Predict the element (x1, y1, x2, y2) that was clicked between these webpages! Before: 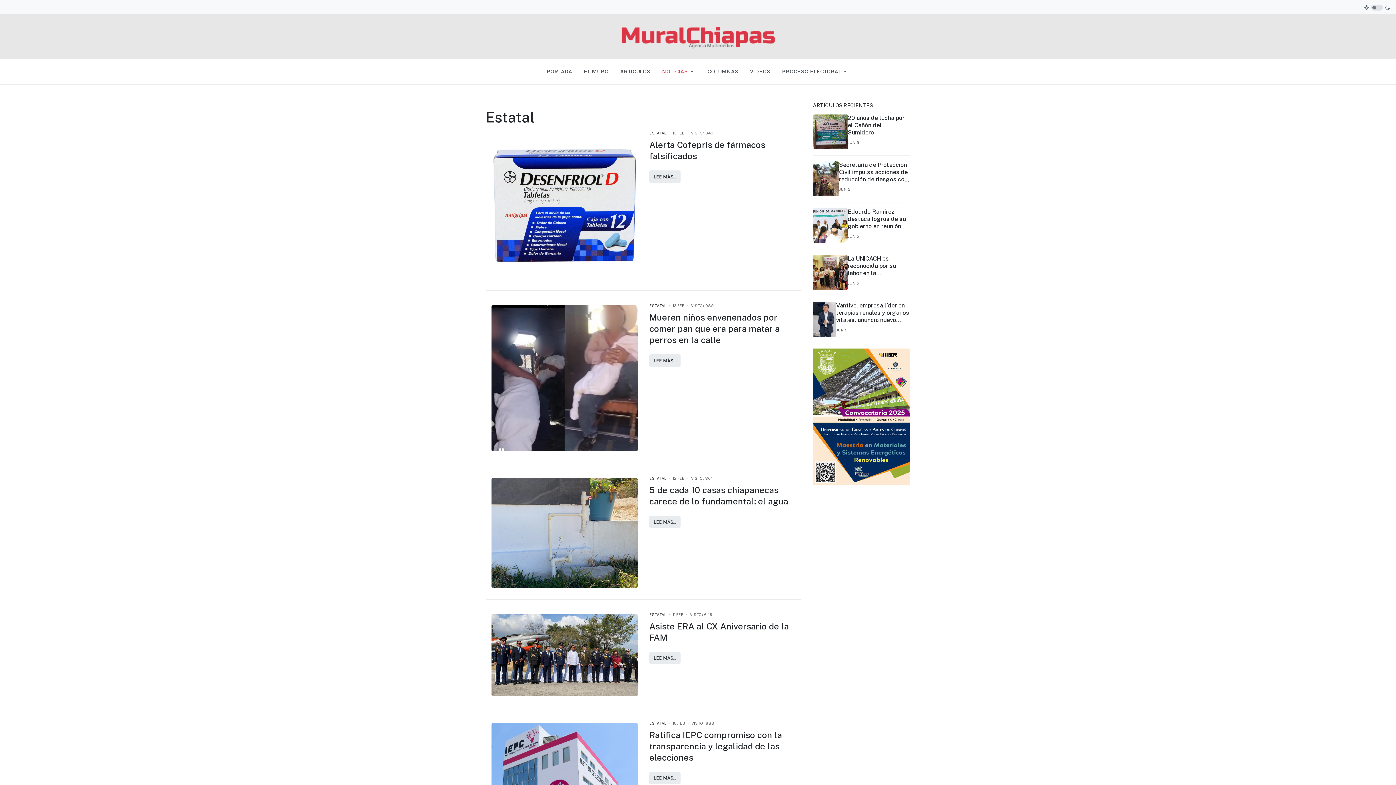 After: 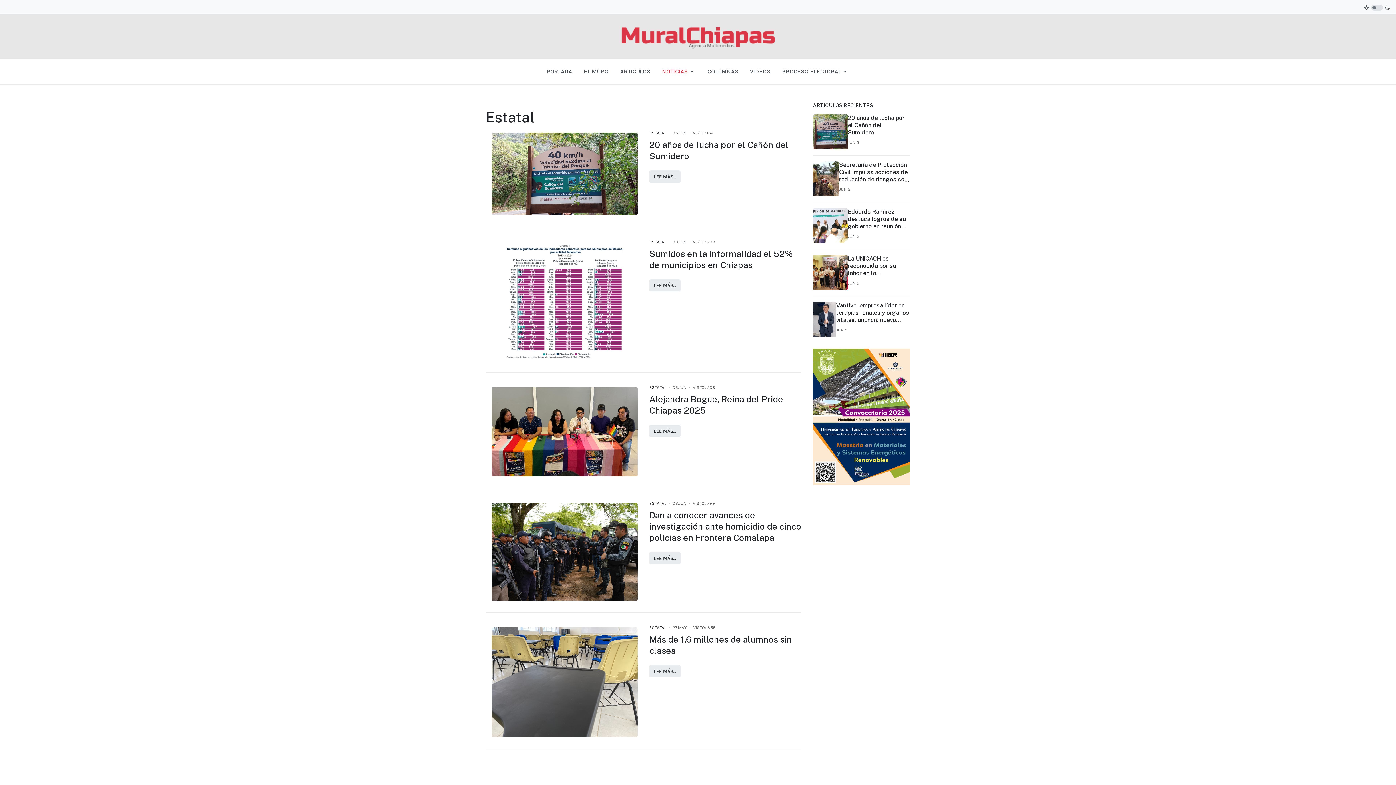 Action: bbox: (649, 302, 666, 309) label: ESTATAL